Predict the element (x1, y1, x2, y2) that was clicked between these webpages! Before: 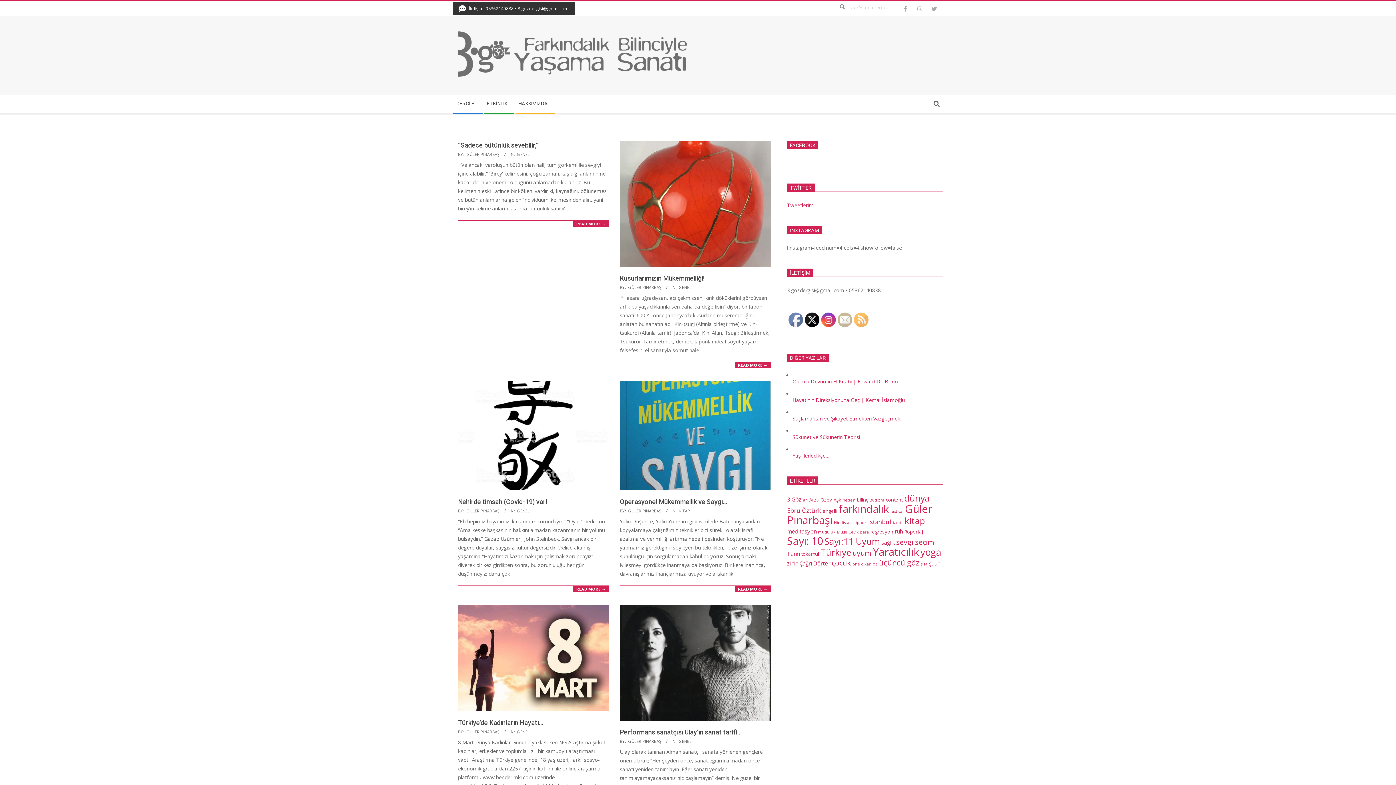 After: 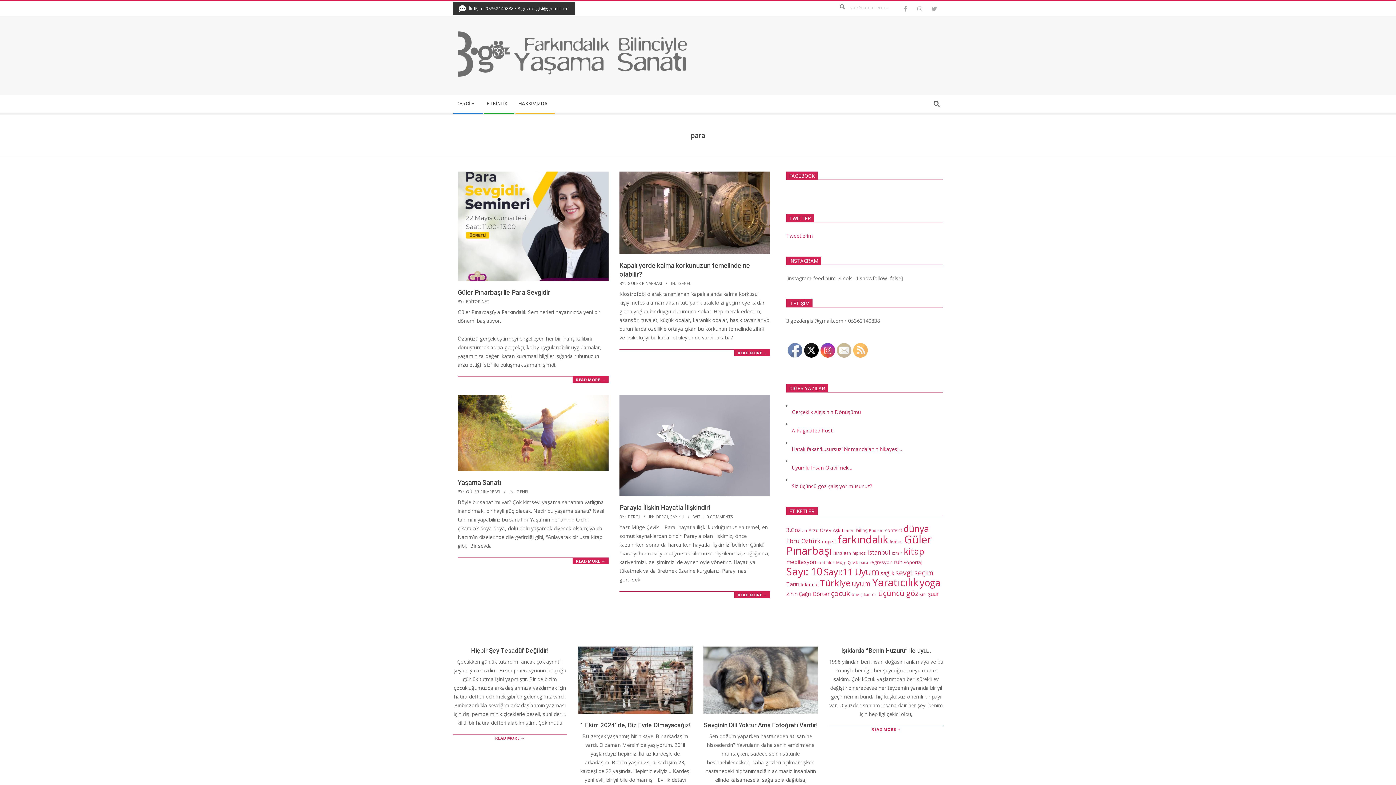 Action: bbox: (860, 529, 869, 534) label: para (4 öge)